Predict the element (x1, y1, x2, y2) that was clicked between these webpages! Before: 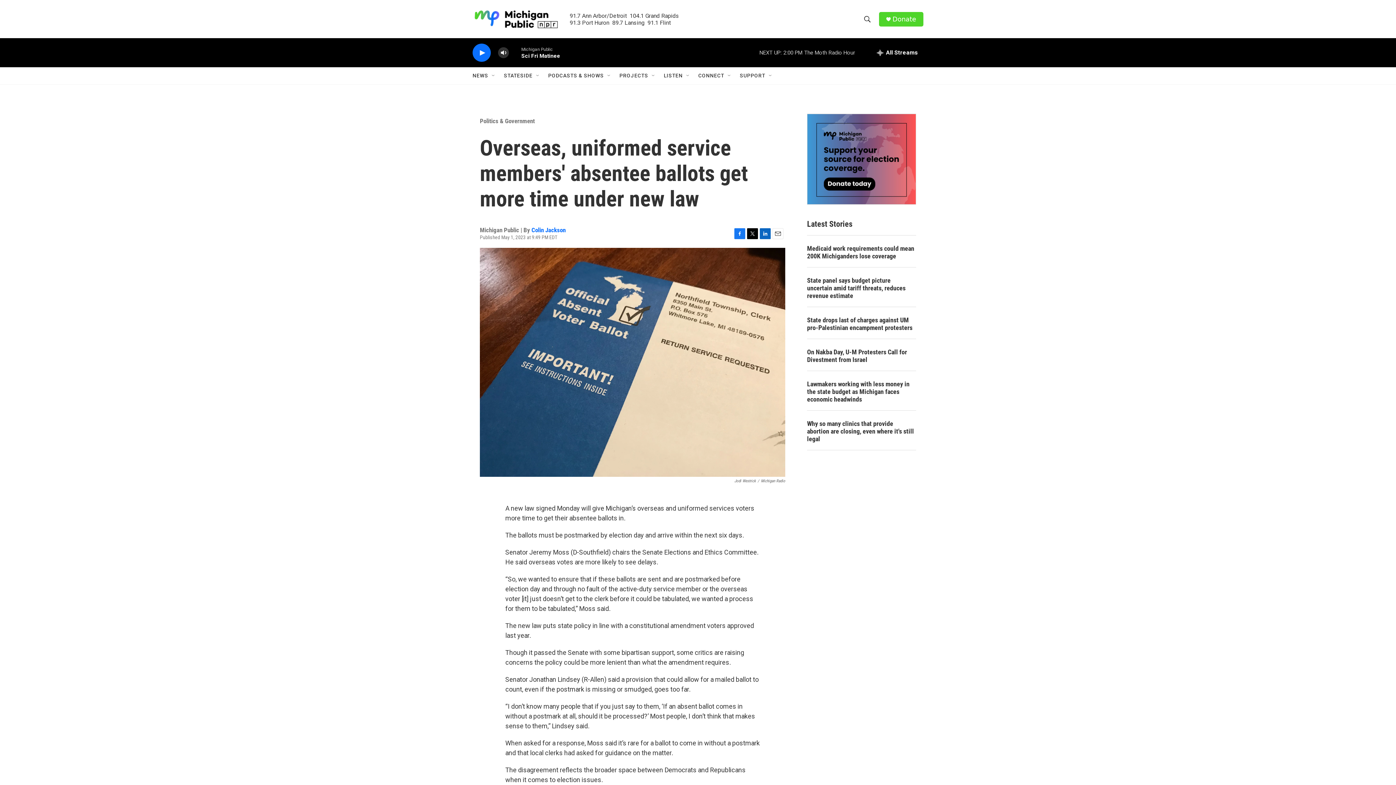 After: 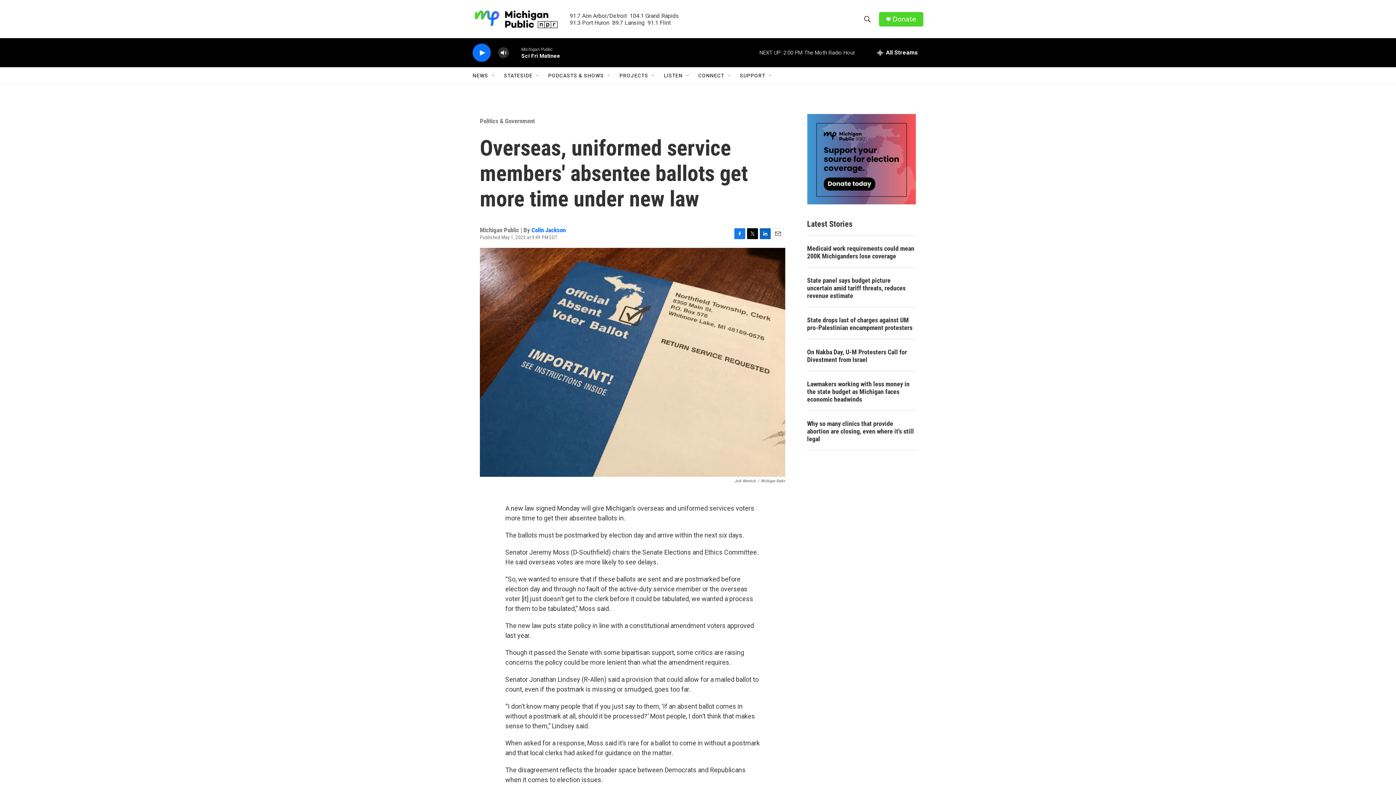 Action: bbox: (747, 228, 758, 239) label: Twitter